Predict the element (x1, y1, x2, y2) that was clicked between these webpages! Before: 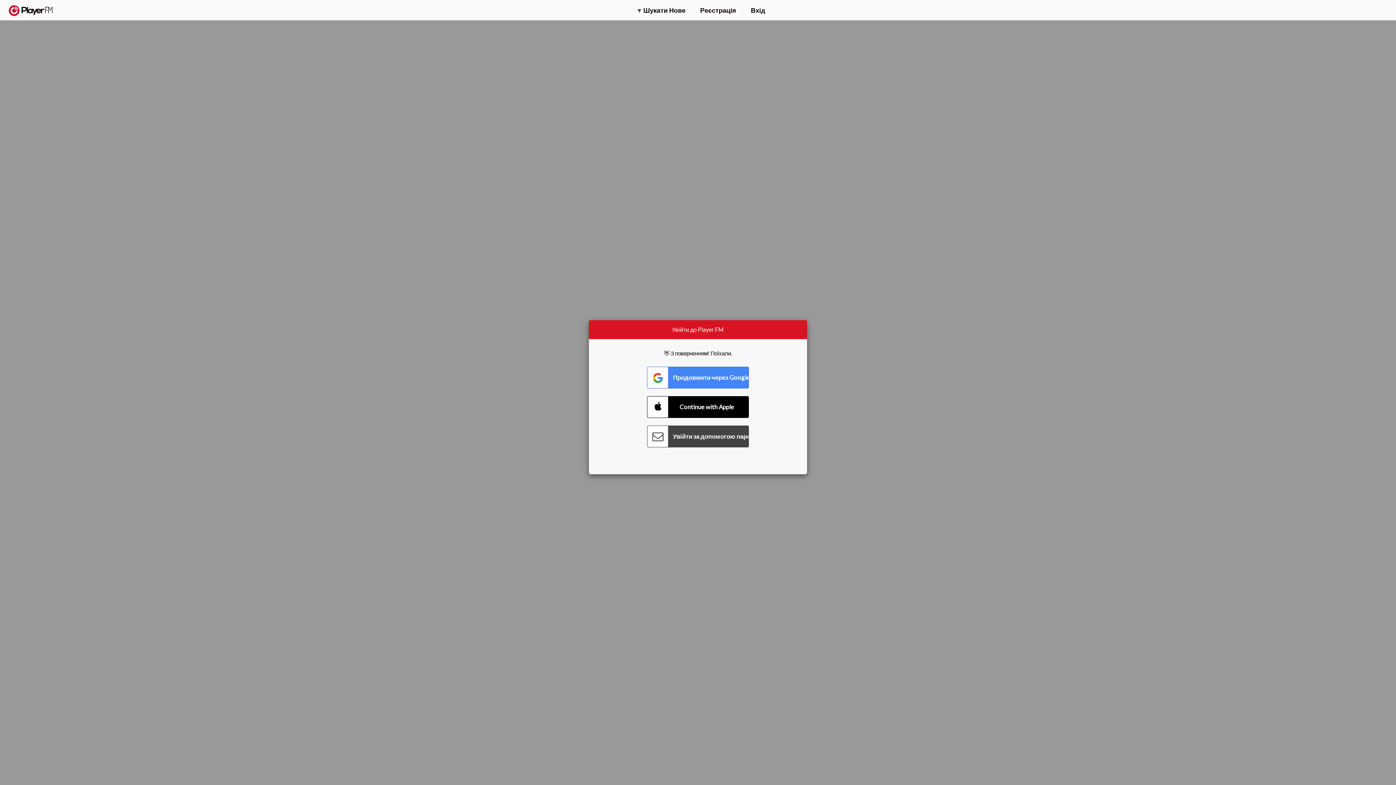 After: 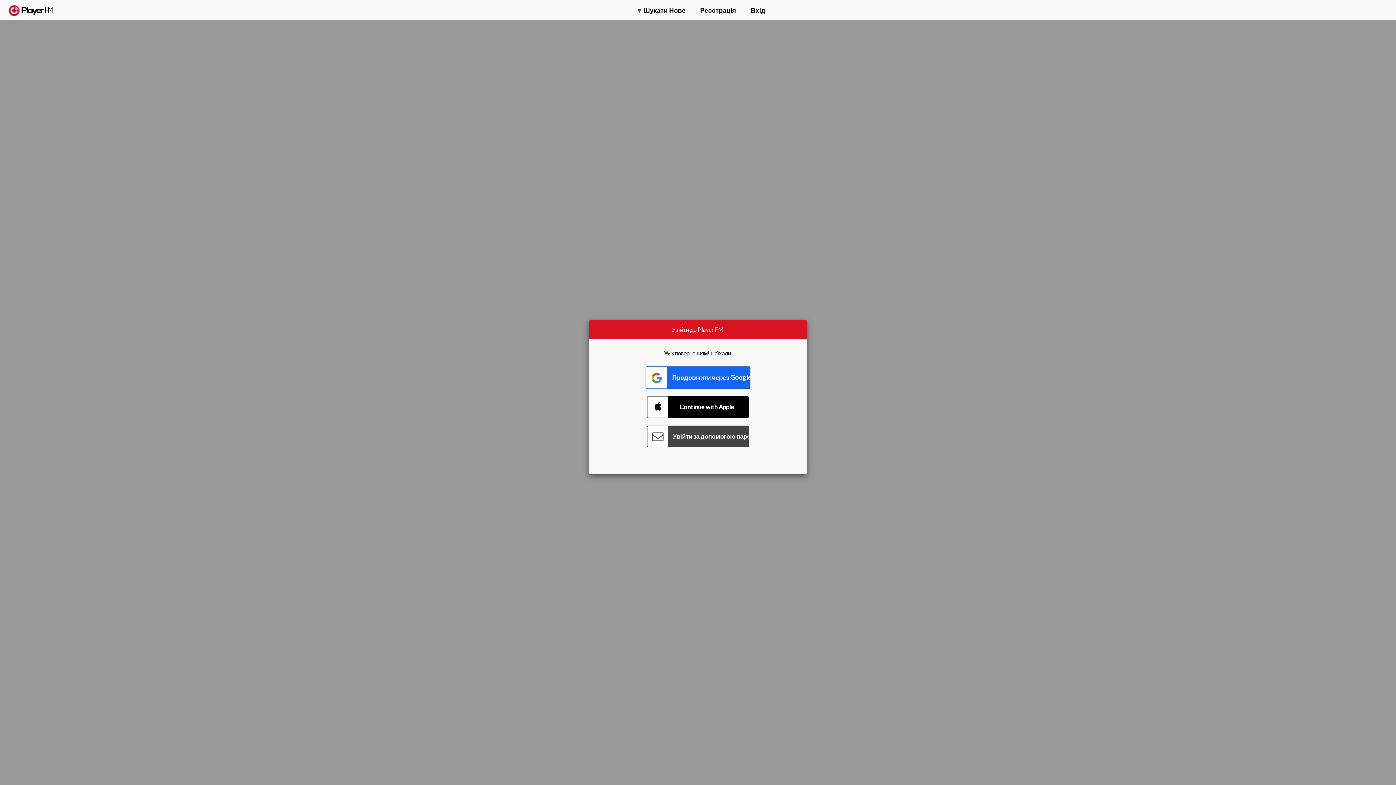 Action: label: Connect with Google bbox: (647, 366, 749, 388)